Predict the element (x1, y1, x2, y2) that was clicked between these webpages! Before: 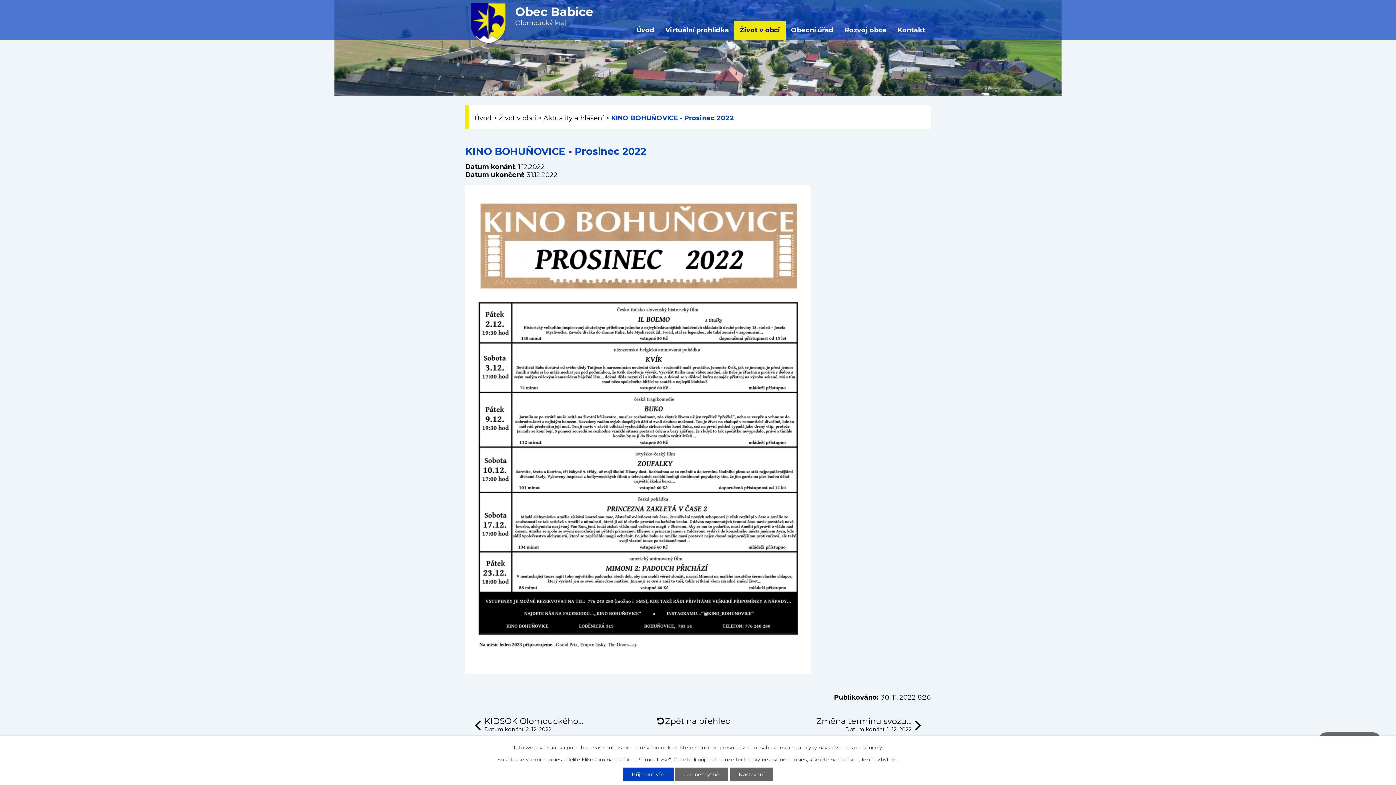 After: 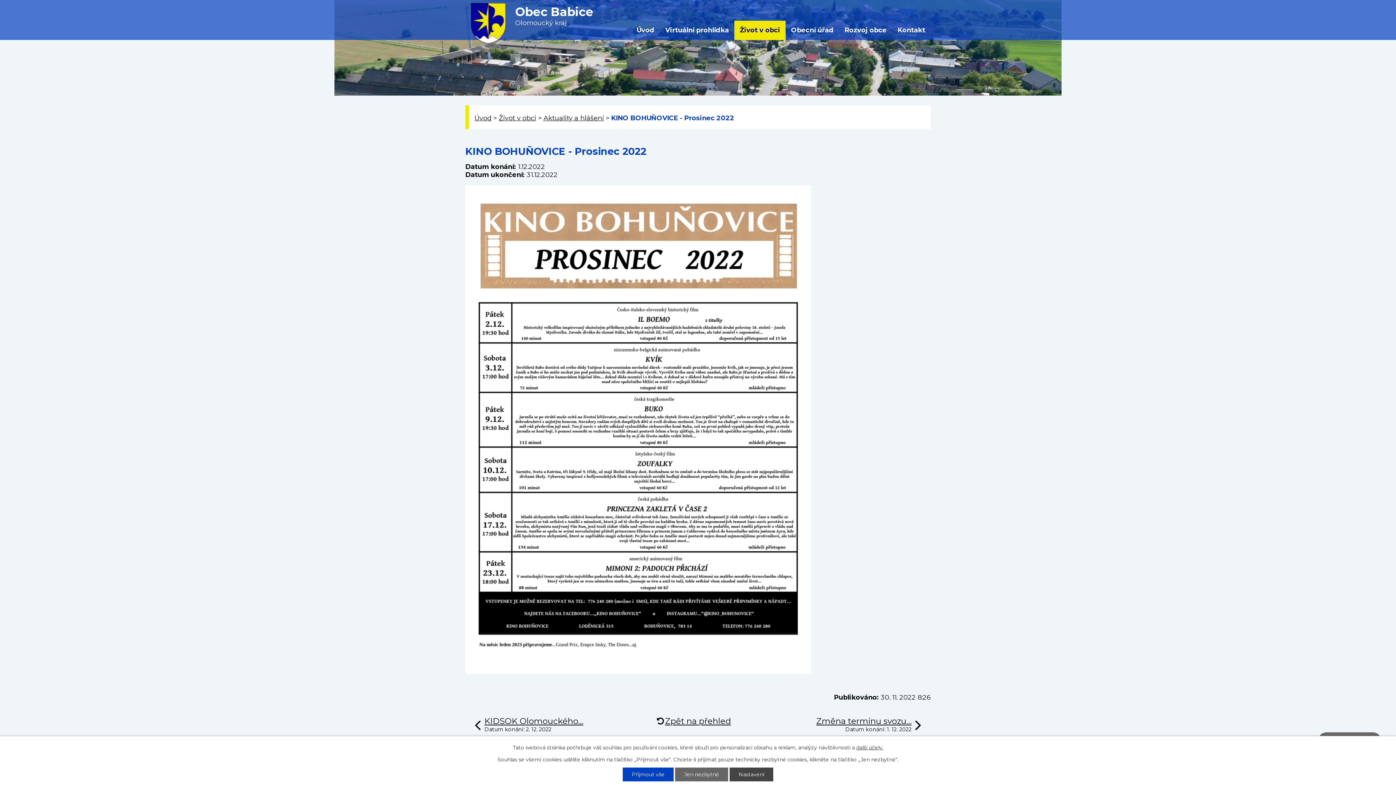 Action: label: Nastavení bbox: (729, 768, 773, 781)